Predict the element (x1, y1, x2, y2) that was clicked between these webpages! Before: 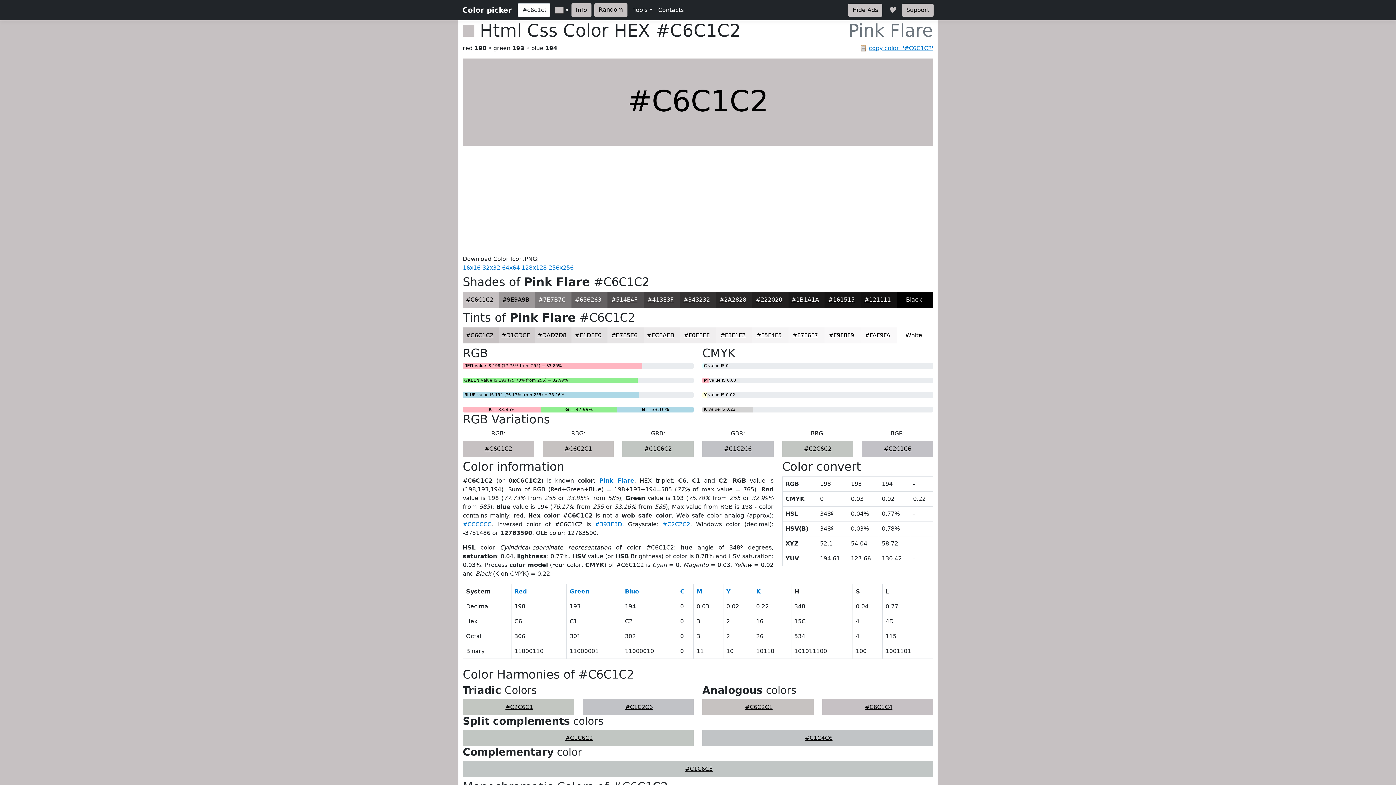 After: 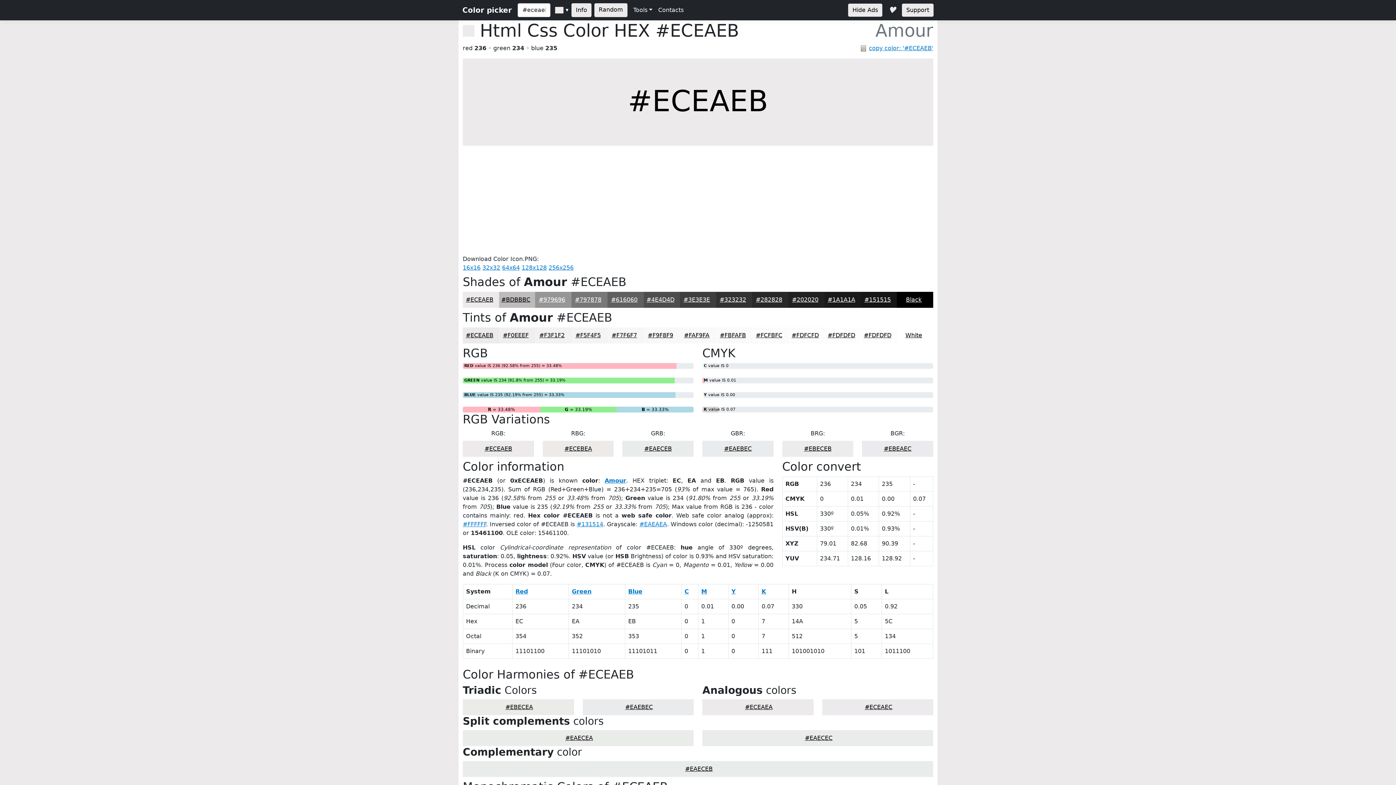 Action: label: #ECEAEB bbox: (646, 332, 674, 338)